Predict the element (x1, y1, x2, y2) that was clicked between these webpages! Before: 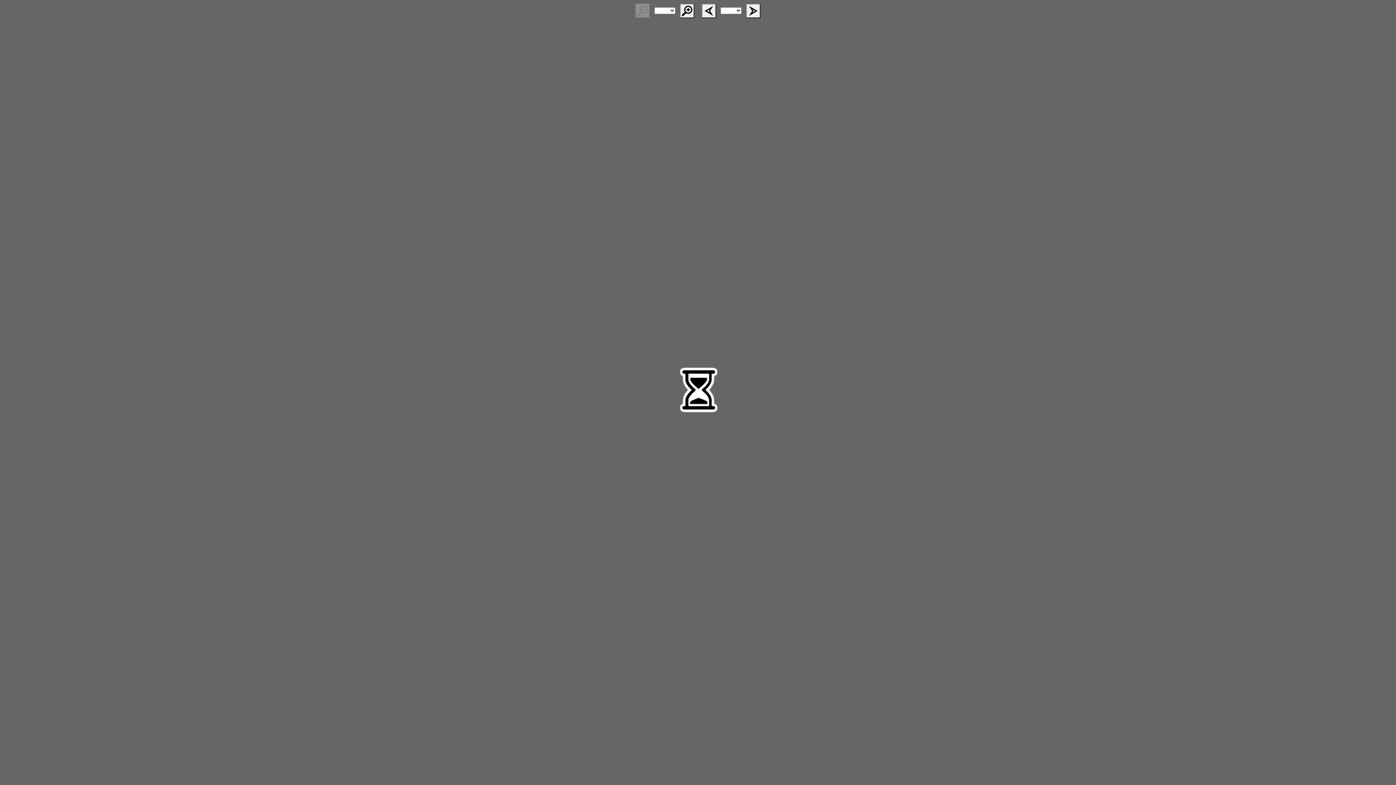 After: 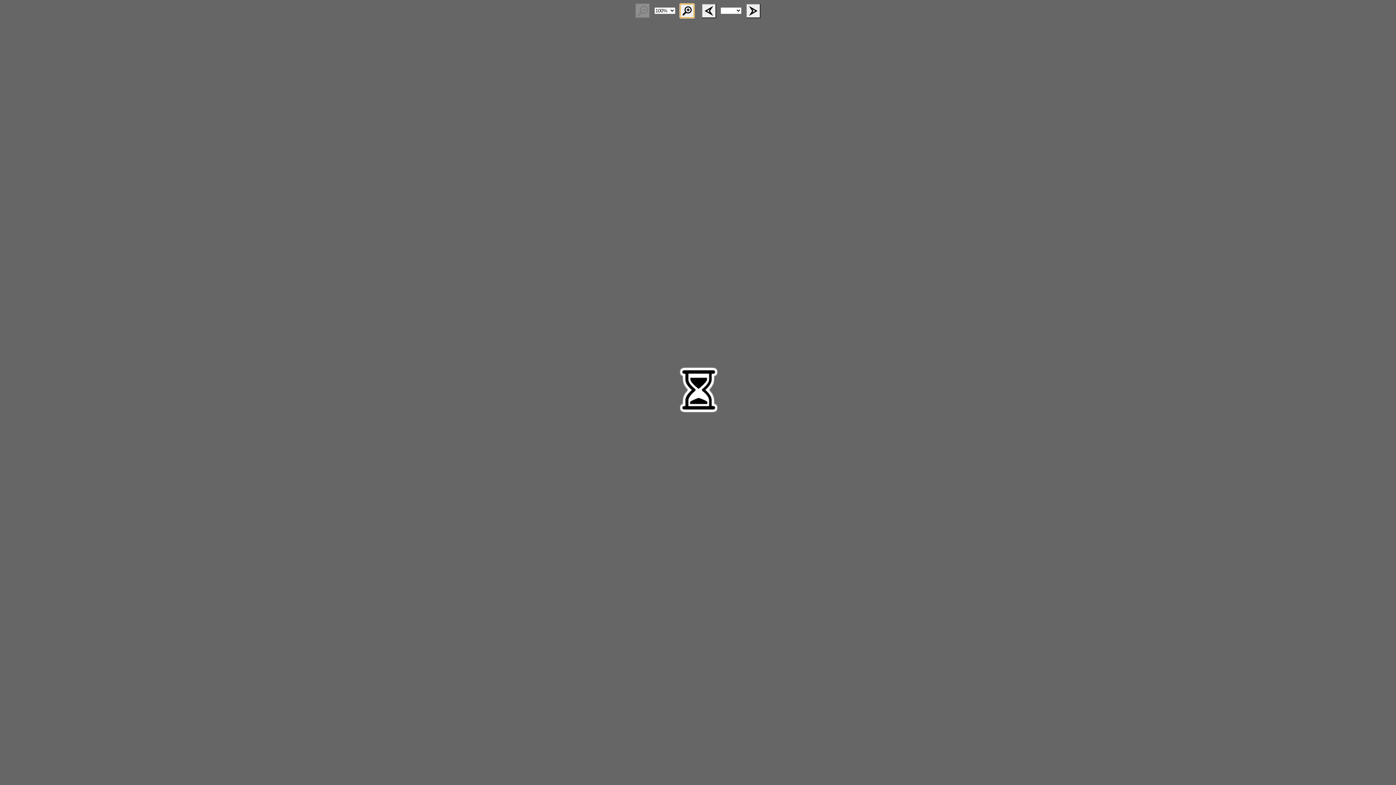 Action: bbox: (680, 3, 694, 18)